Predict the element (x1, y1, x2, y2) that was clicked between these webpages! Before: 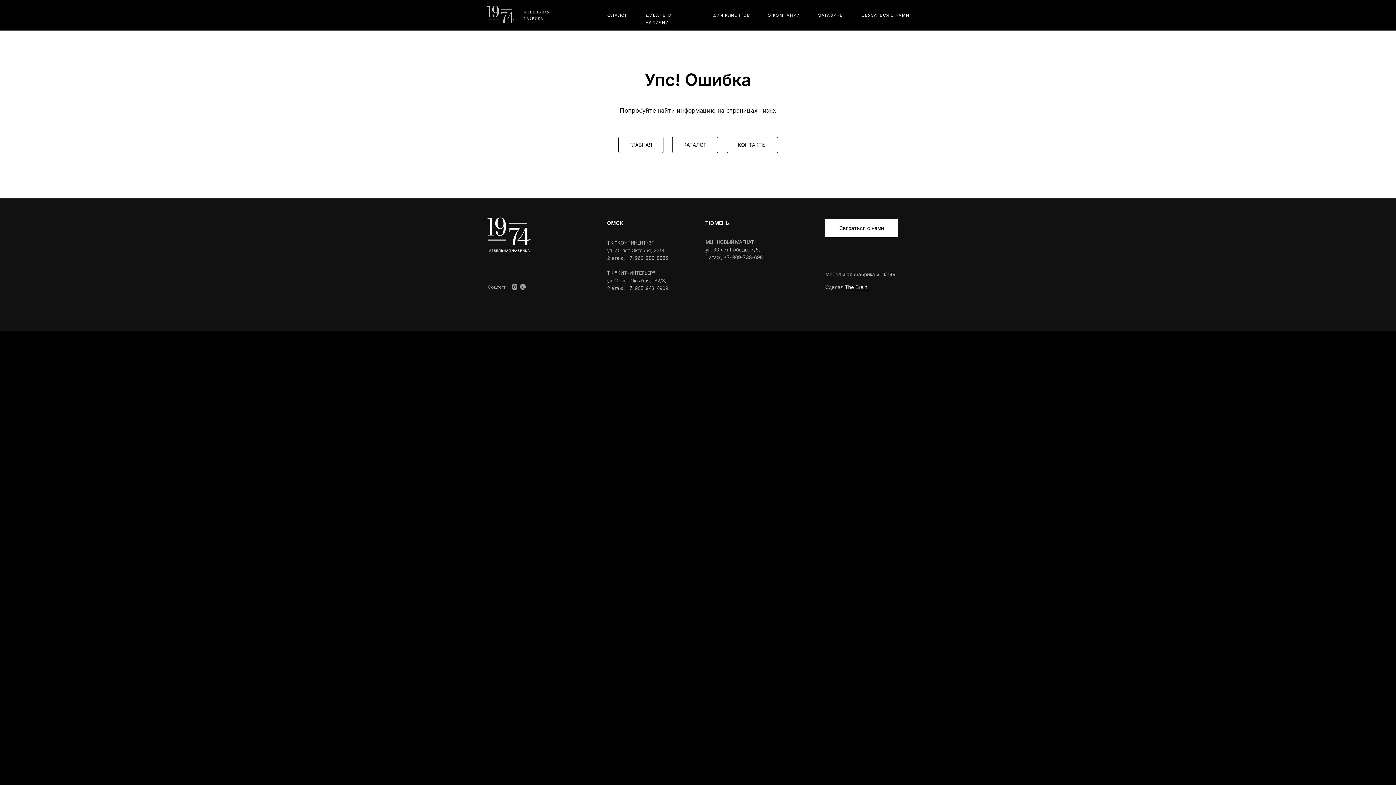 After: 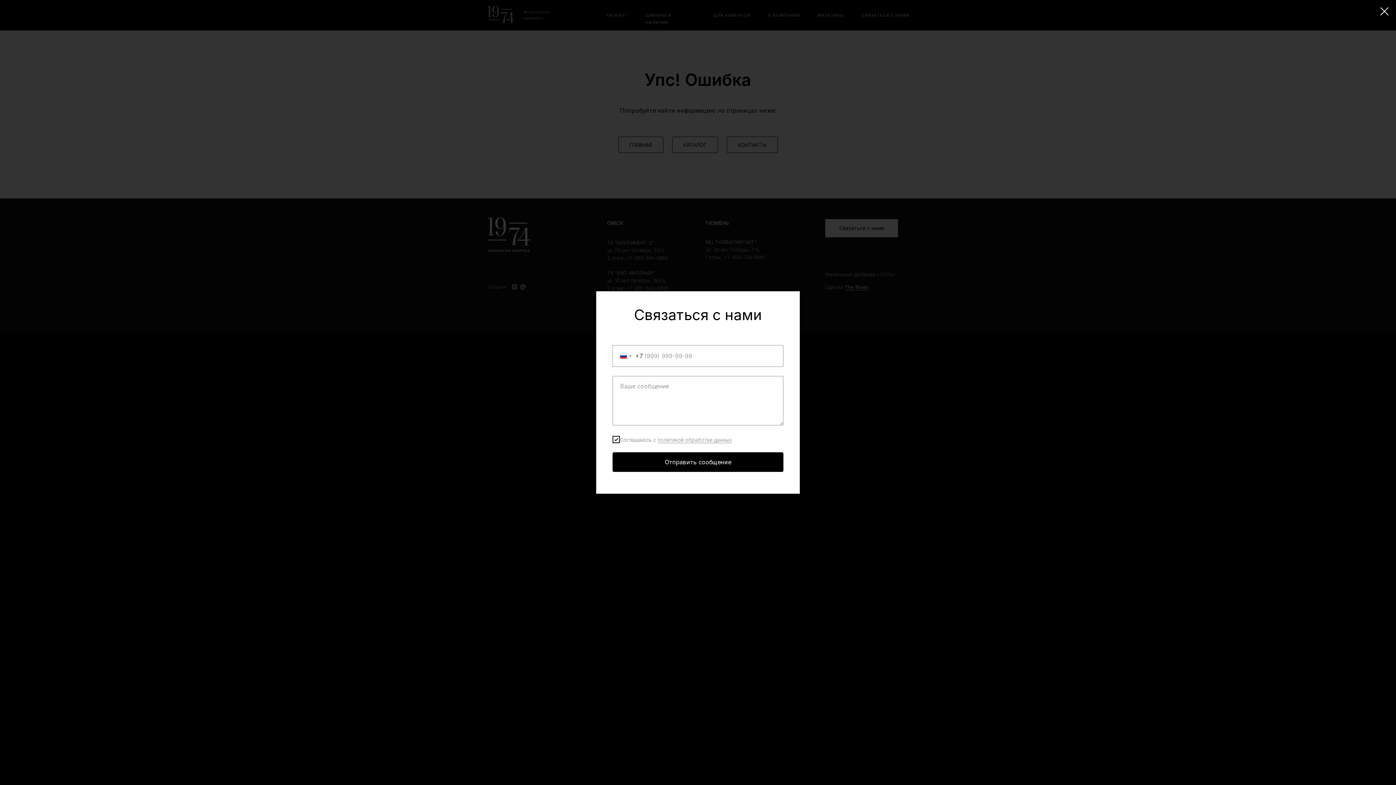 Action: bbox: (861, 12, 909, 17) label: СВЯЗАТЬСЯ С НАМИ